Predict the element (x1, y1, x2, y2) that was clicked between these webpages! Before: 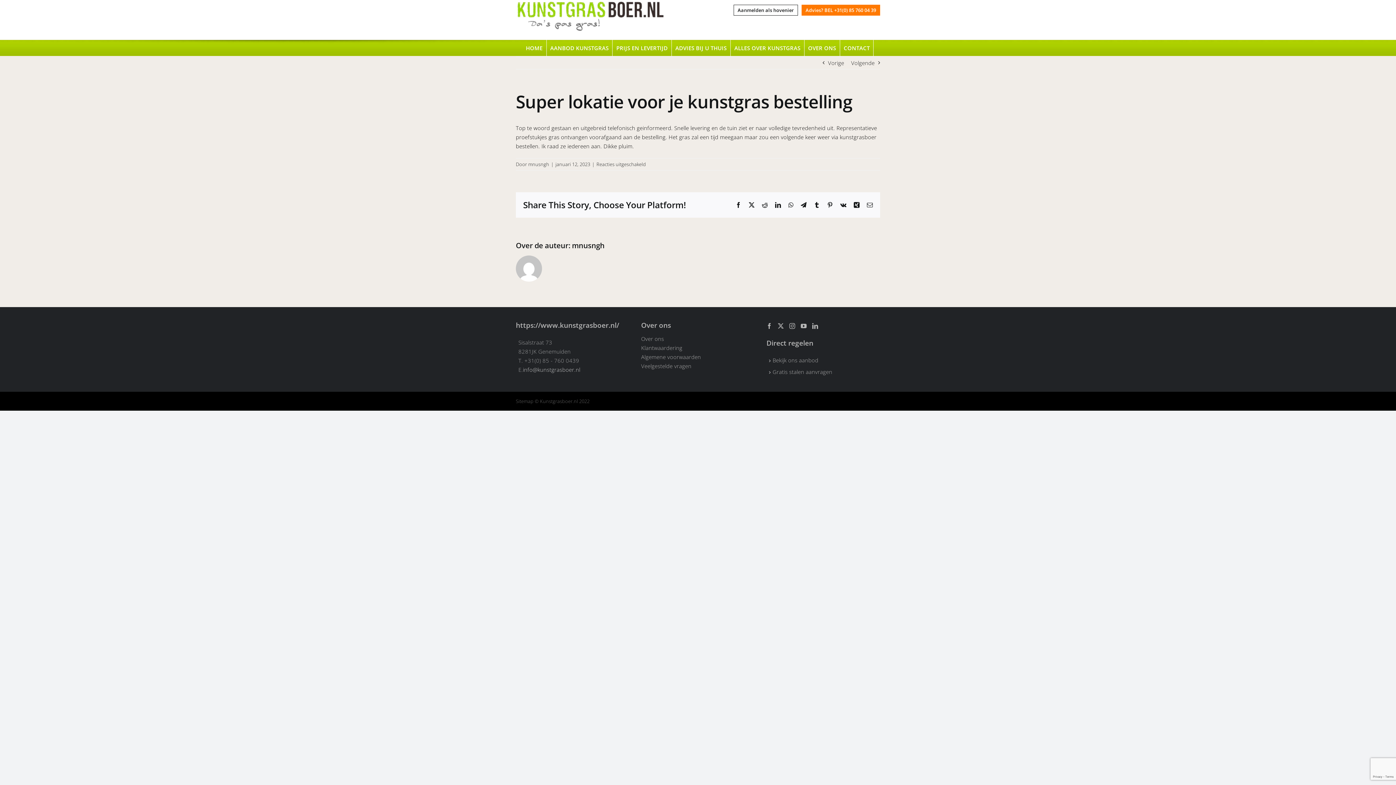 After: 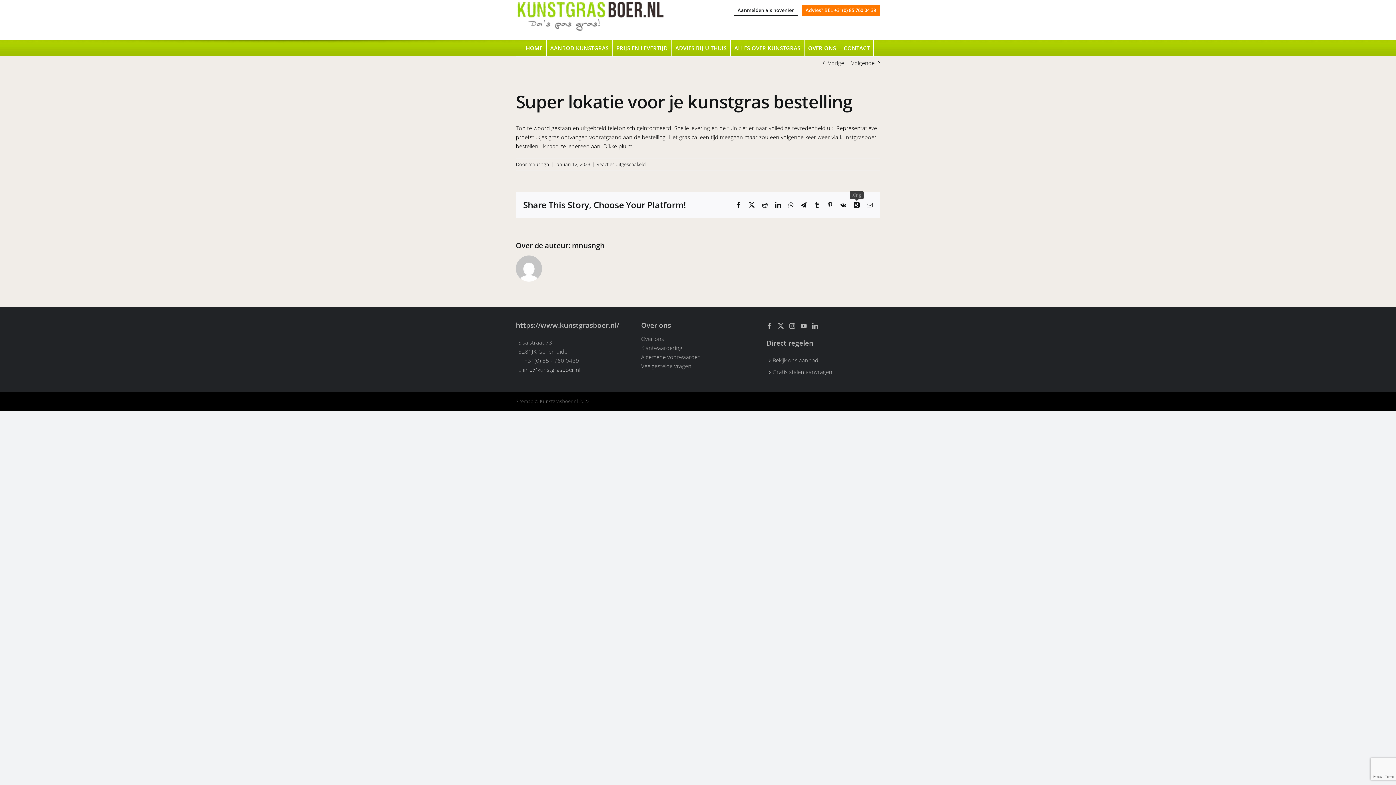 Action: label: Xing bbox: (854, 202, 859, 208)